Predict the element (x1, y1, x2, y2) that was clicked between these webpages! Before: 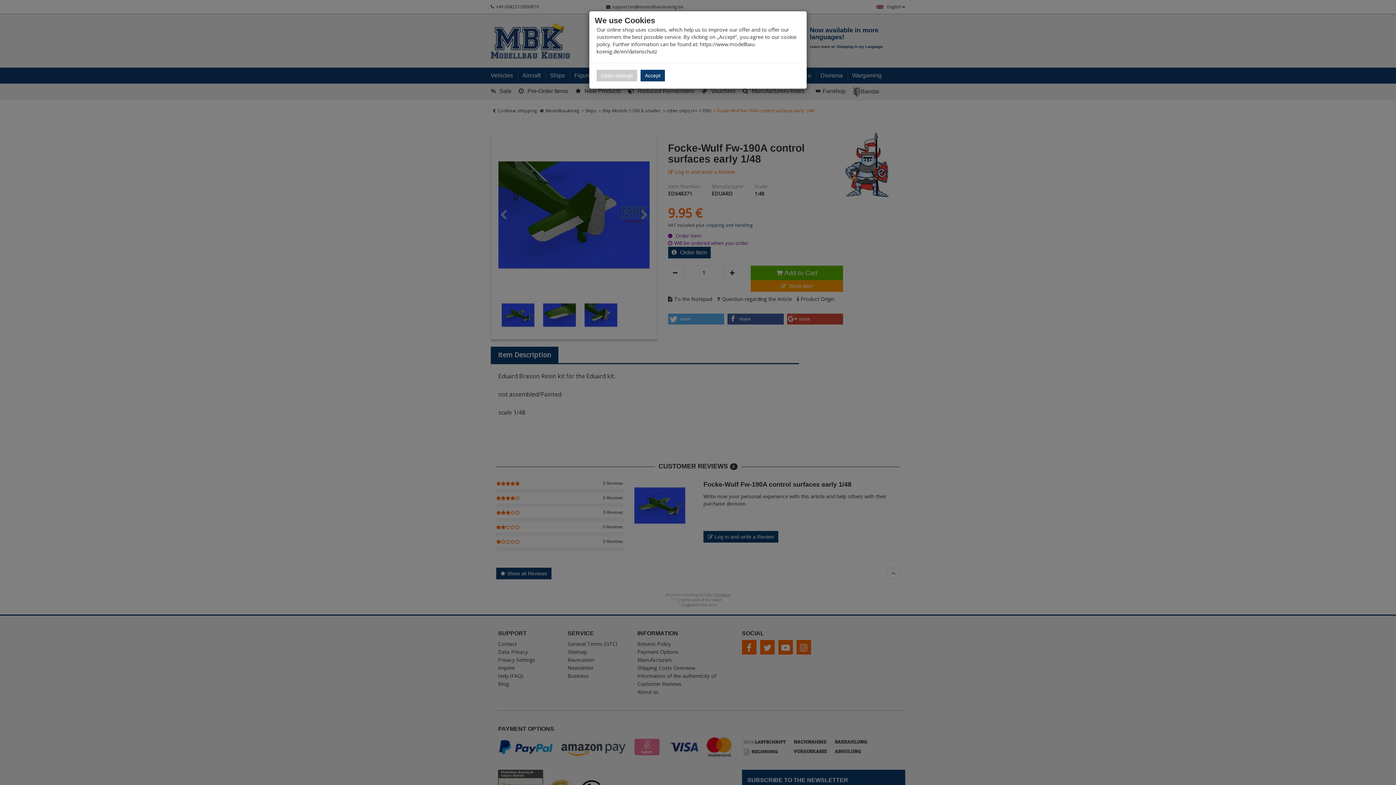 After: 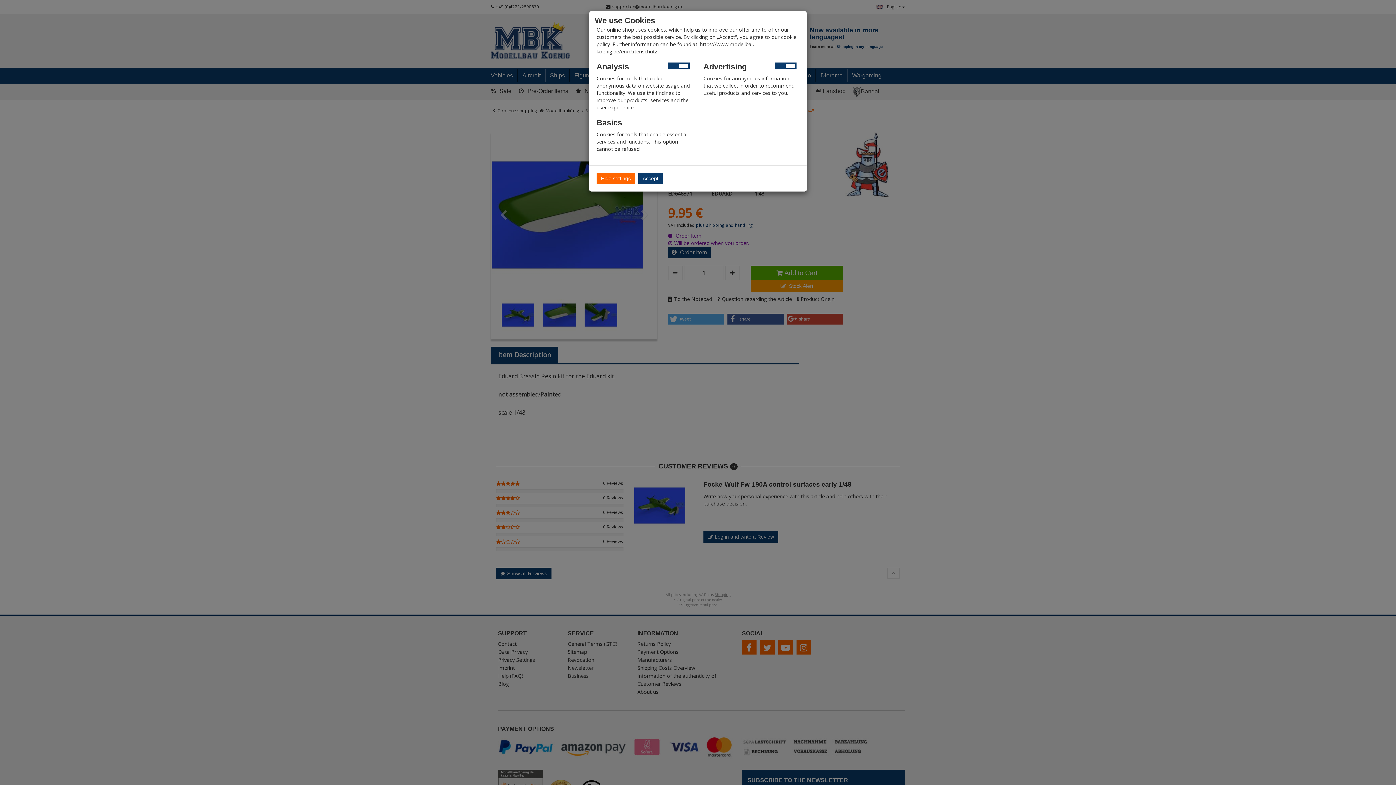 Action: label: Open settings bbox: (596, 69, 637, 81)